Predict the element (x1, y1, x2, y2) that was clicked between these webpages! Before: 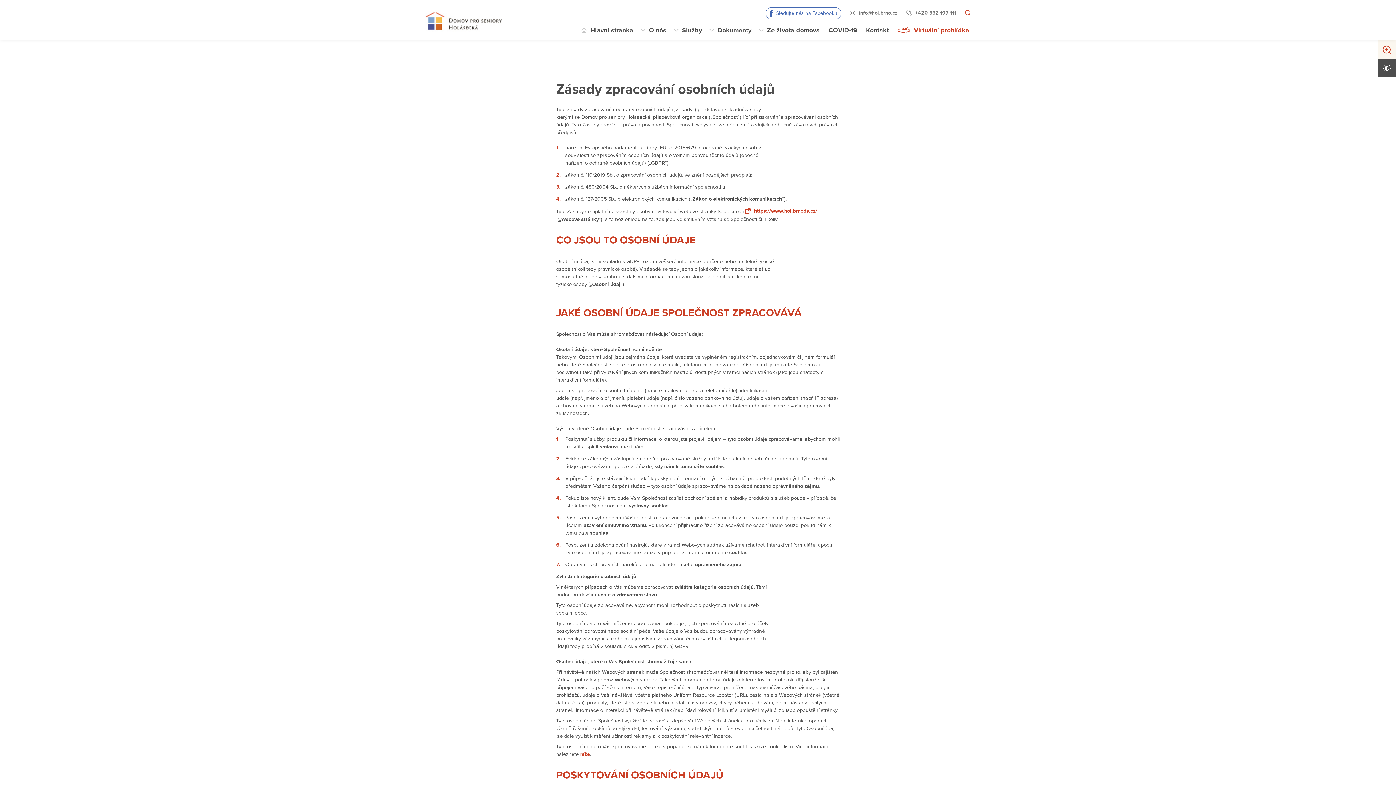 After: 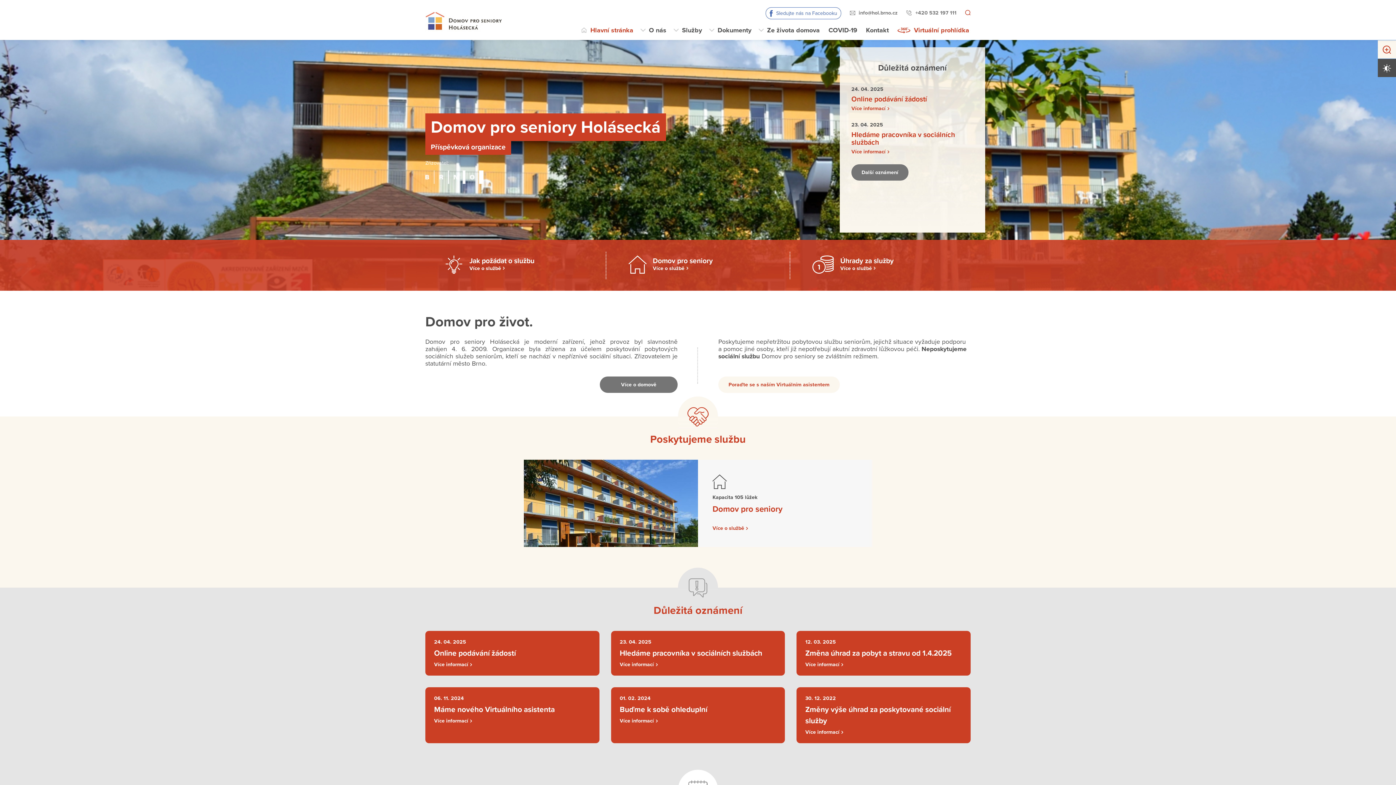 Action: label: Hlavní stránka bbox: (580, 19, 634, 41)